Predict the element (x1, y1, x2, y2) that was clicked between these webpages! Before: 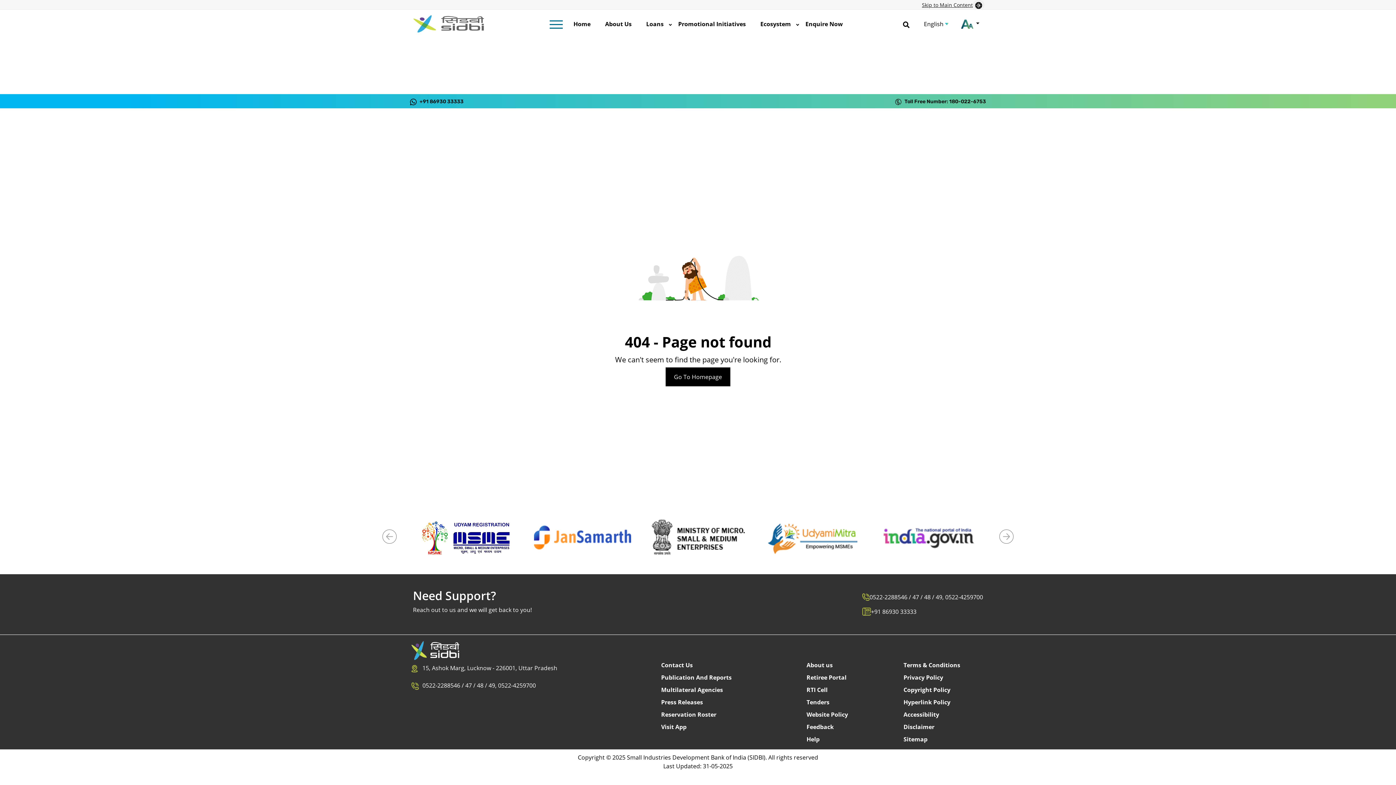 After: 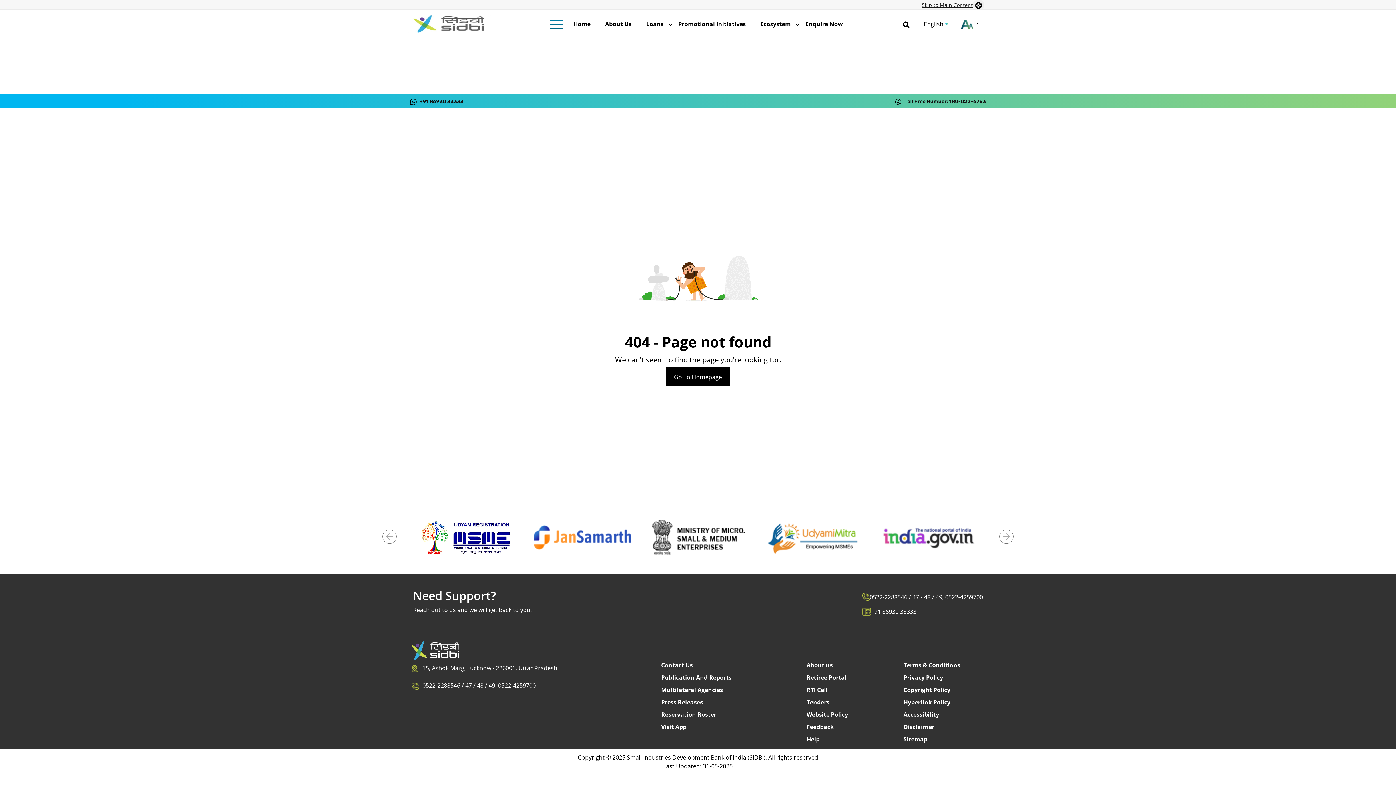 Action: bbox: (534, 533, 631, 541) label: Visit National Portal - Jan Samarth (External link)